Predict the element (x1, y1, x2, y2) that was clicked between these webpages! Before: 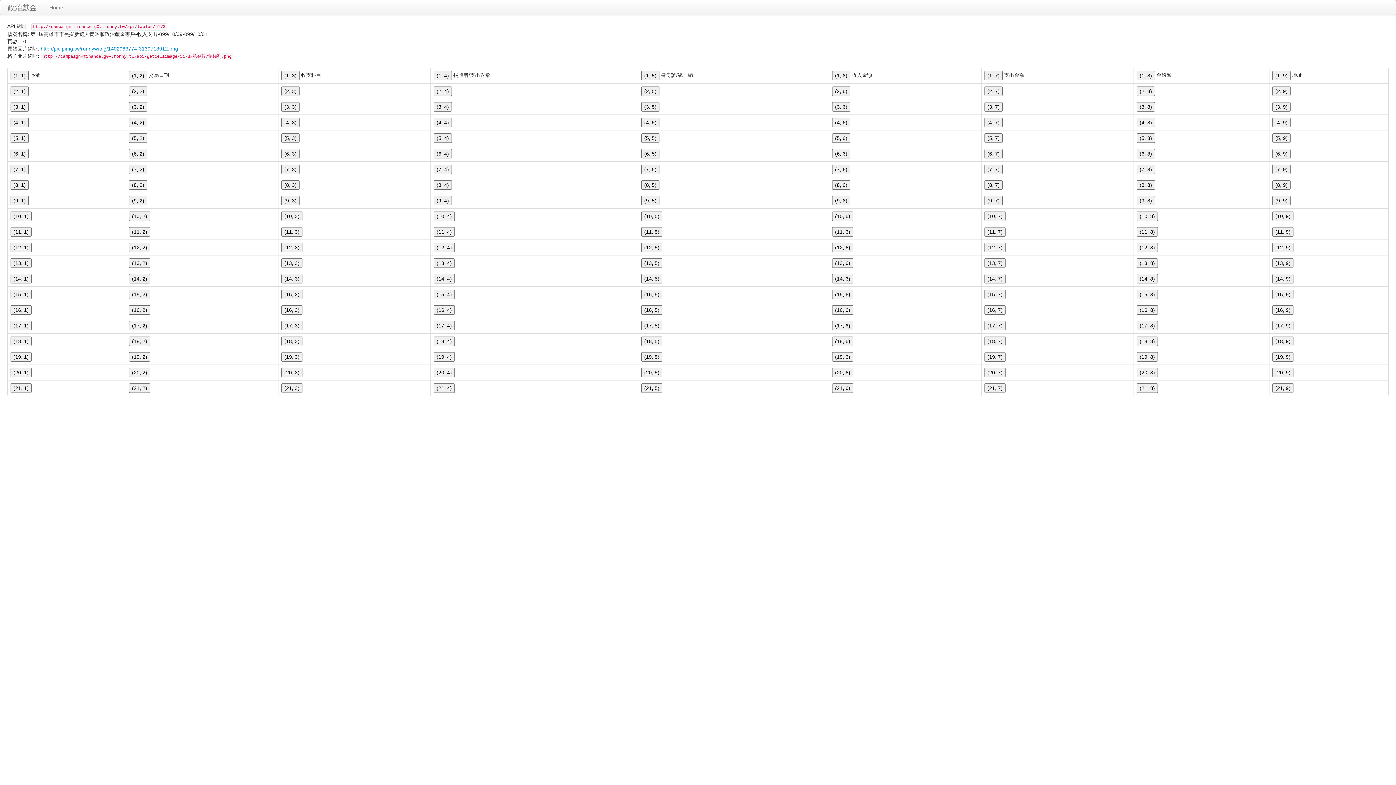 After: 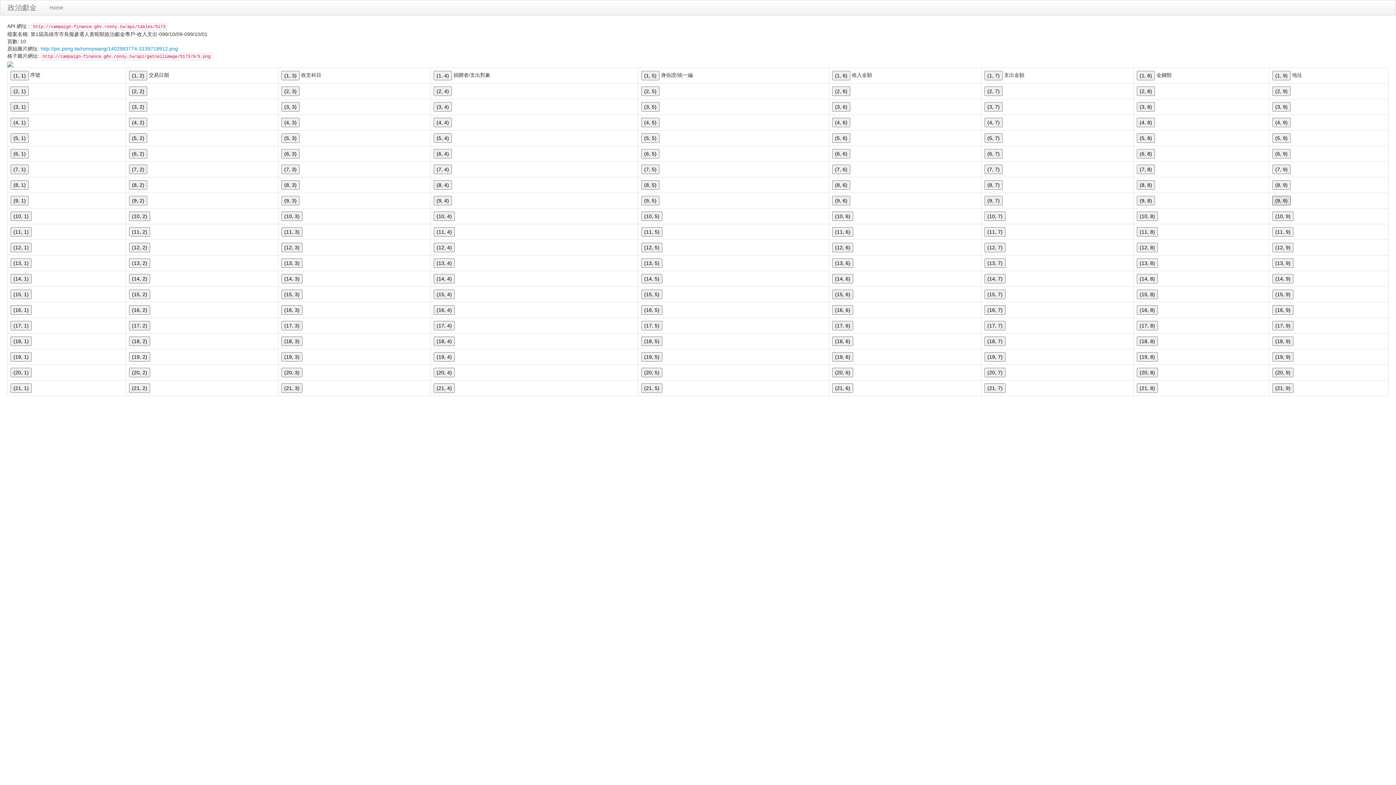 Action: bbox: (1272, 196, 1290, 205) label: (9, 9)